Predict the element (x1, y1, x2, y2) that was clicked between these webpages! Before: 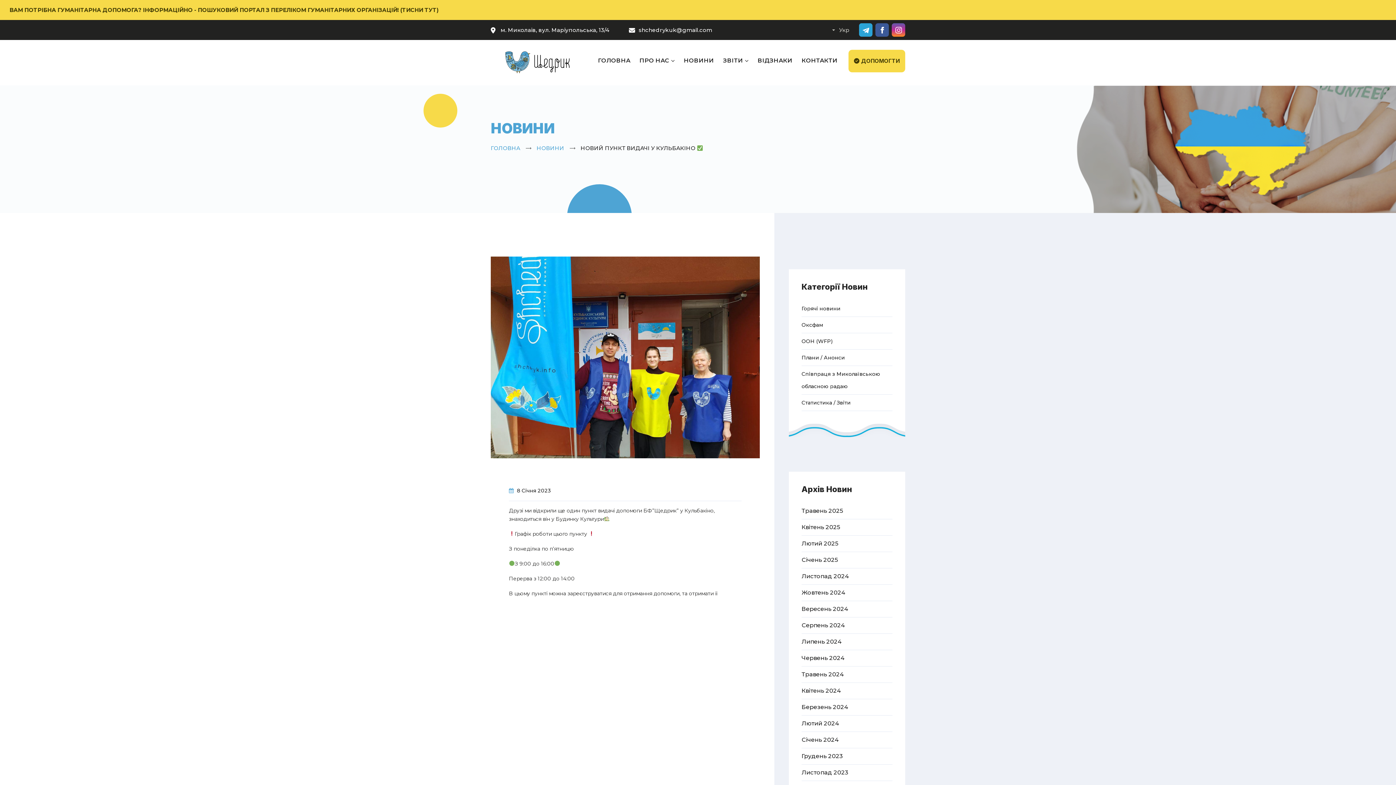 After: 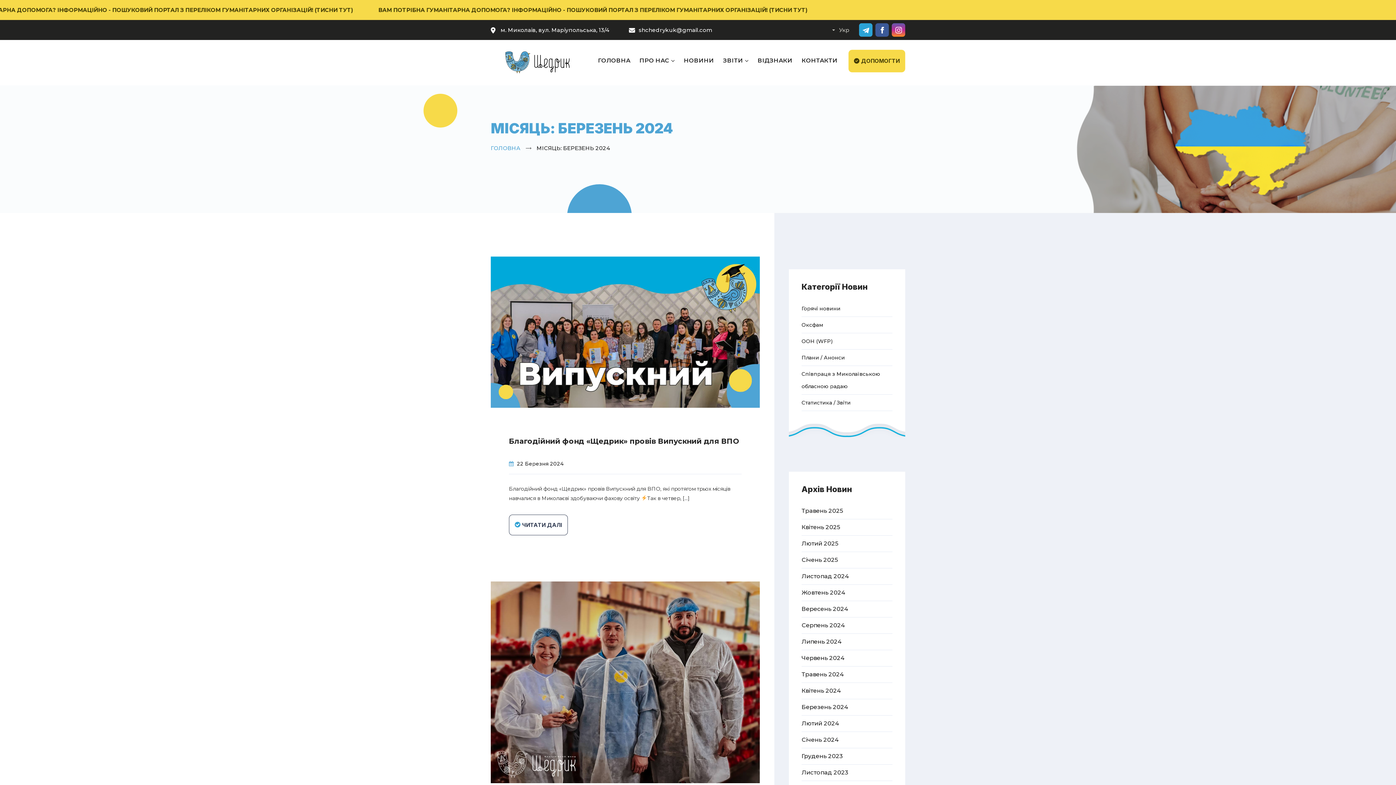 Action: bbox: (801, 699, 892, 715) label: Березень 2024